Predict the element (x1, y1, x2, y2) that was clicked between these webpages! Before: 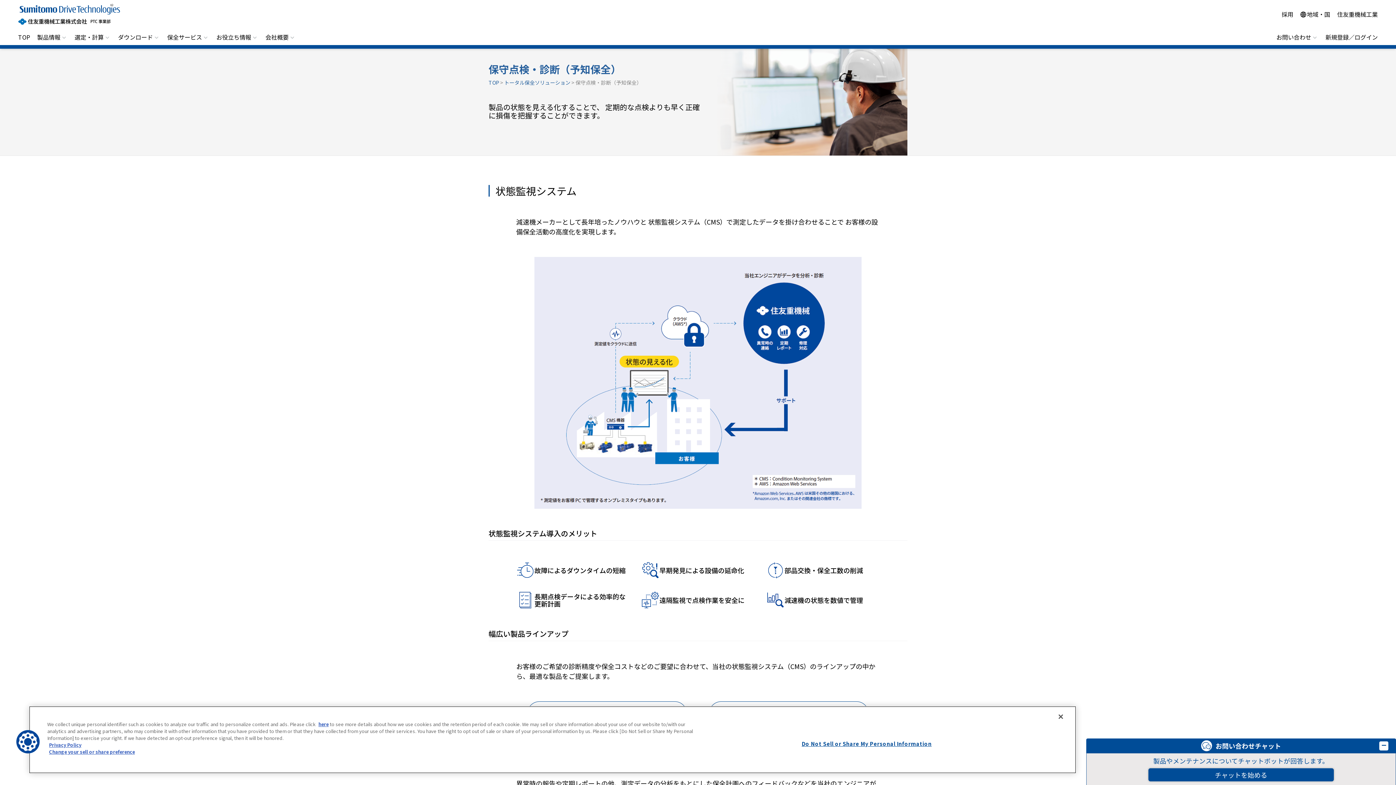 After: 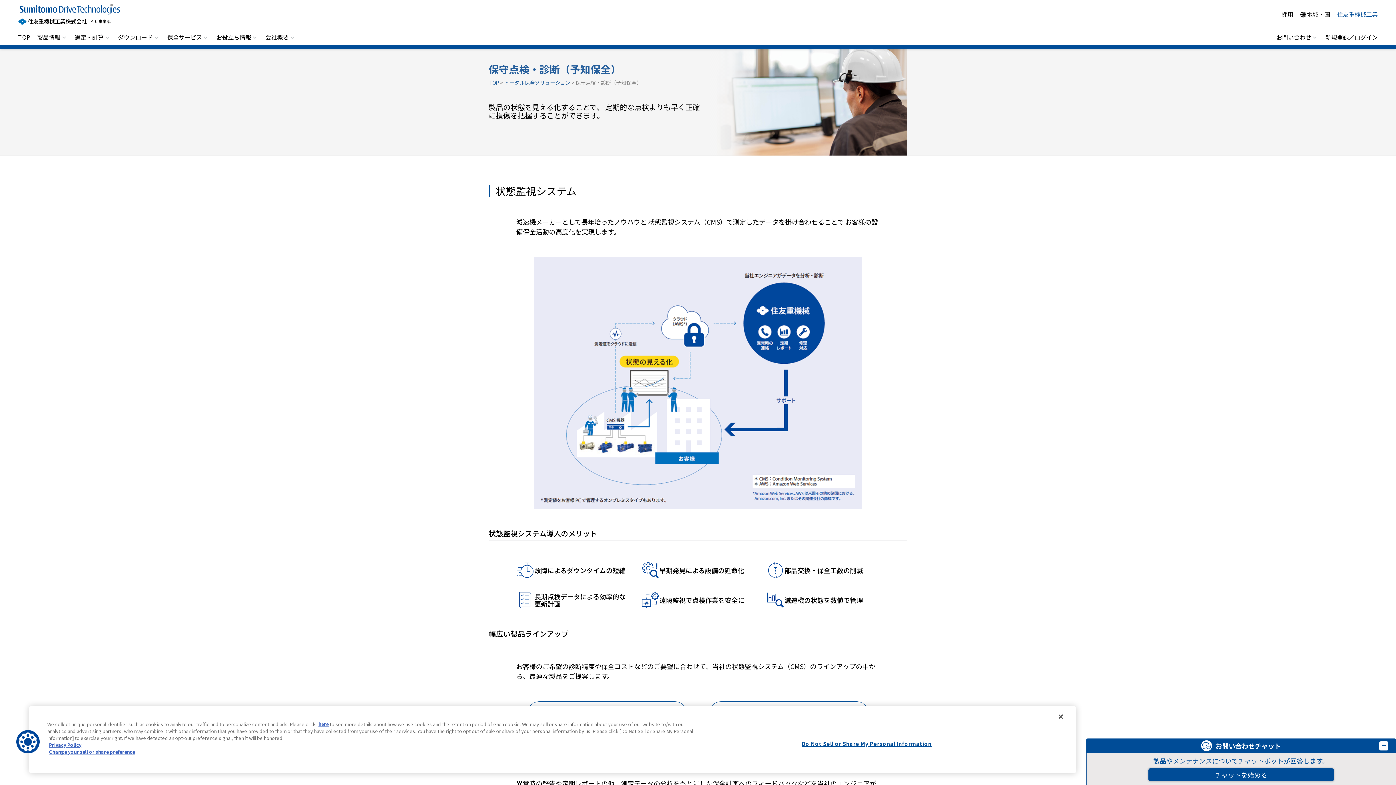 Action: bbox: (1337, 9, 1378, 18) label: 住友重機械工業